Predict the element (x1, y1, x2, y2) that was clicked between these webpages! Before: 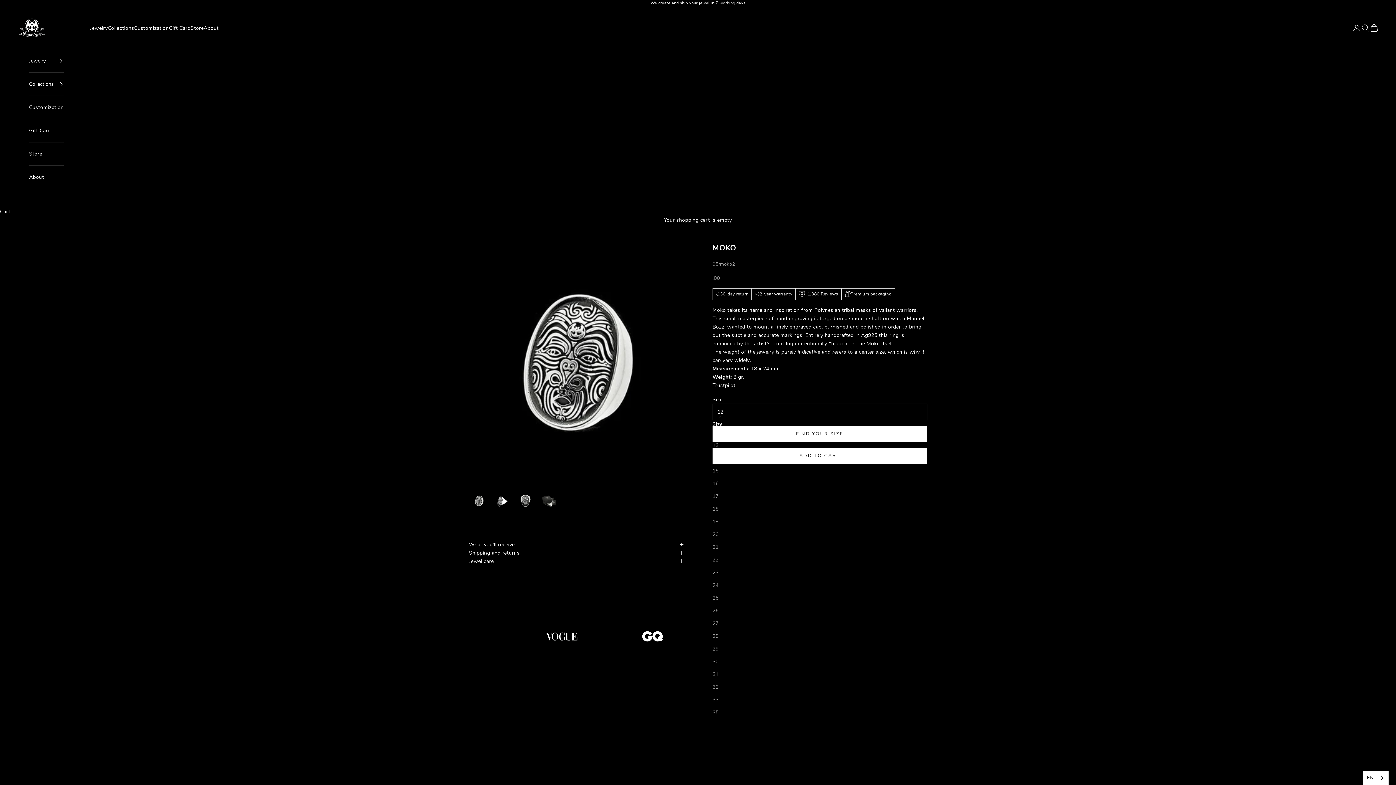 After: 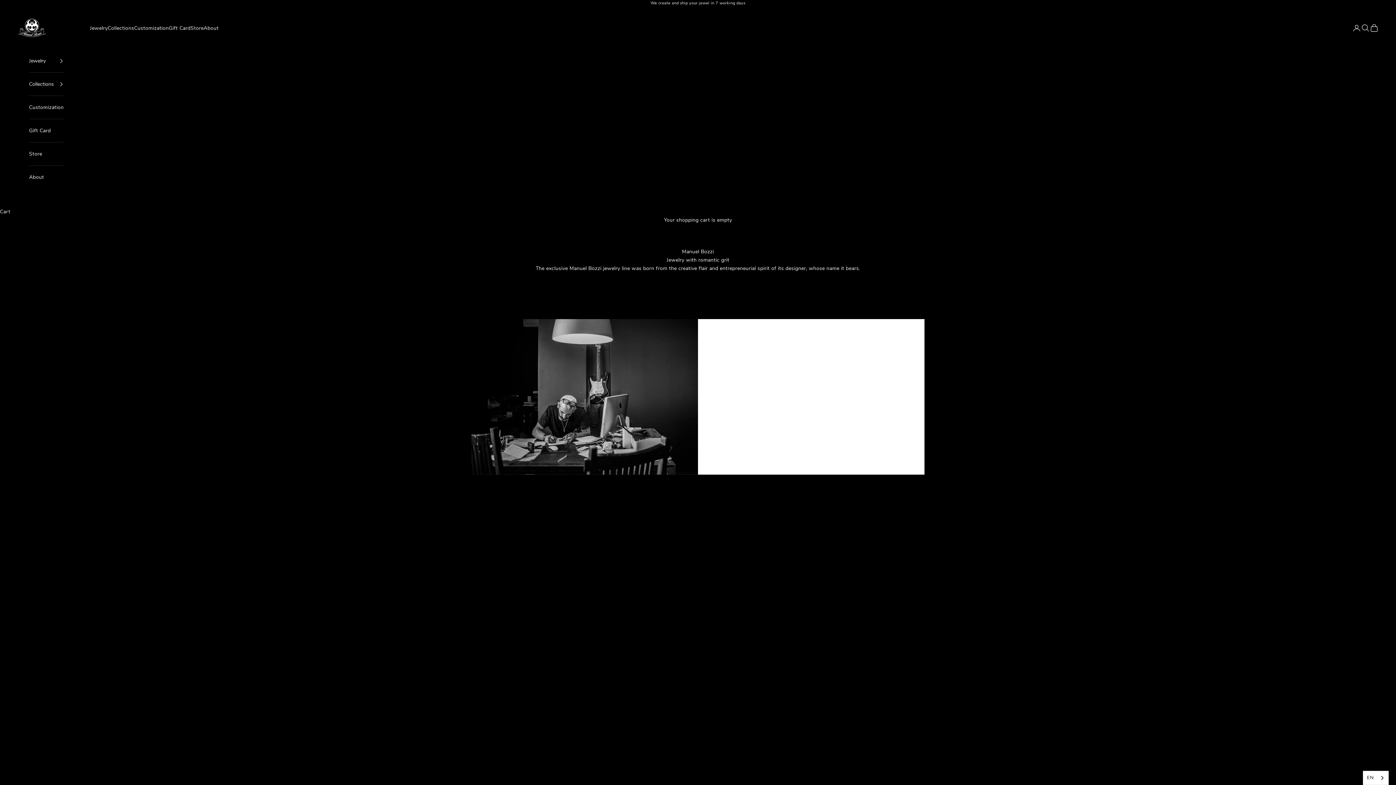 Action: label: About bbox: (29, 165, 63, 188)